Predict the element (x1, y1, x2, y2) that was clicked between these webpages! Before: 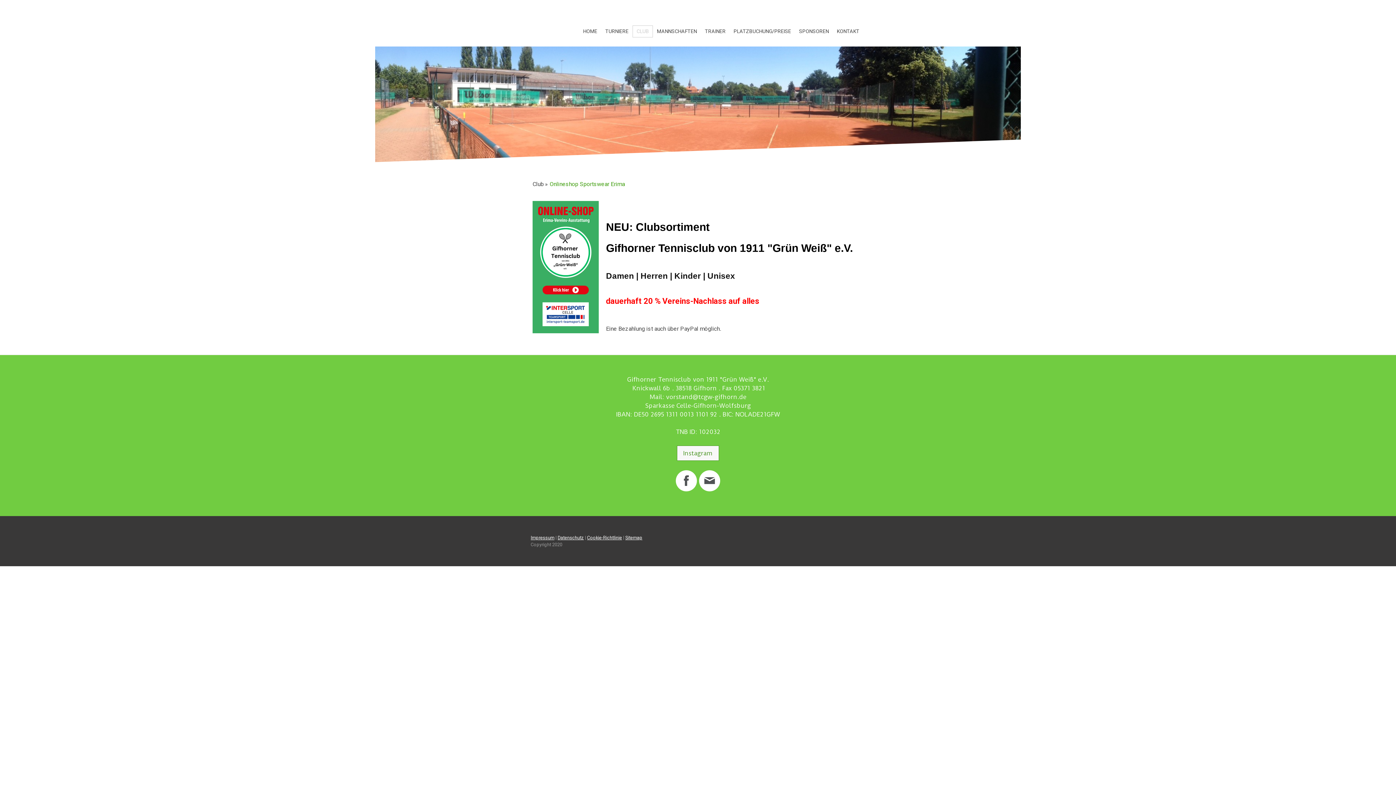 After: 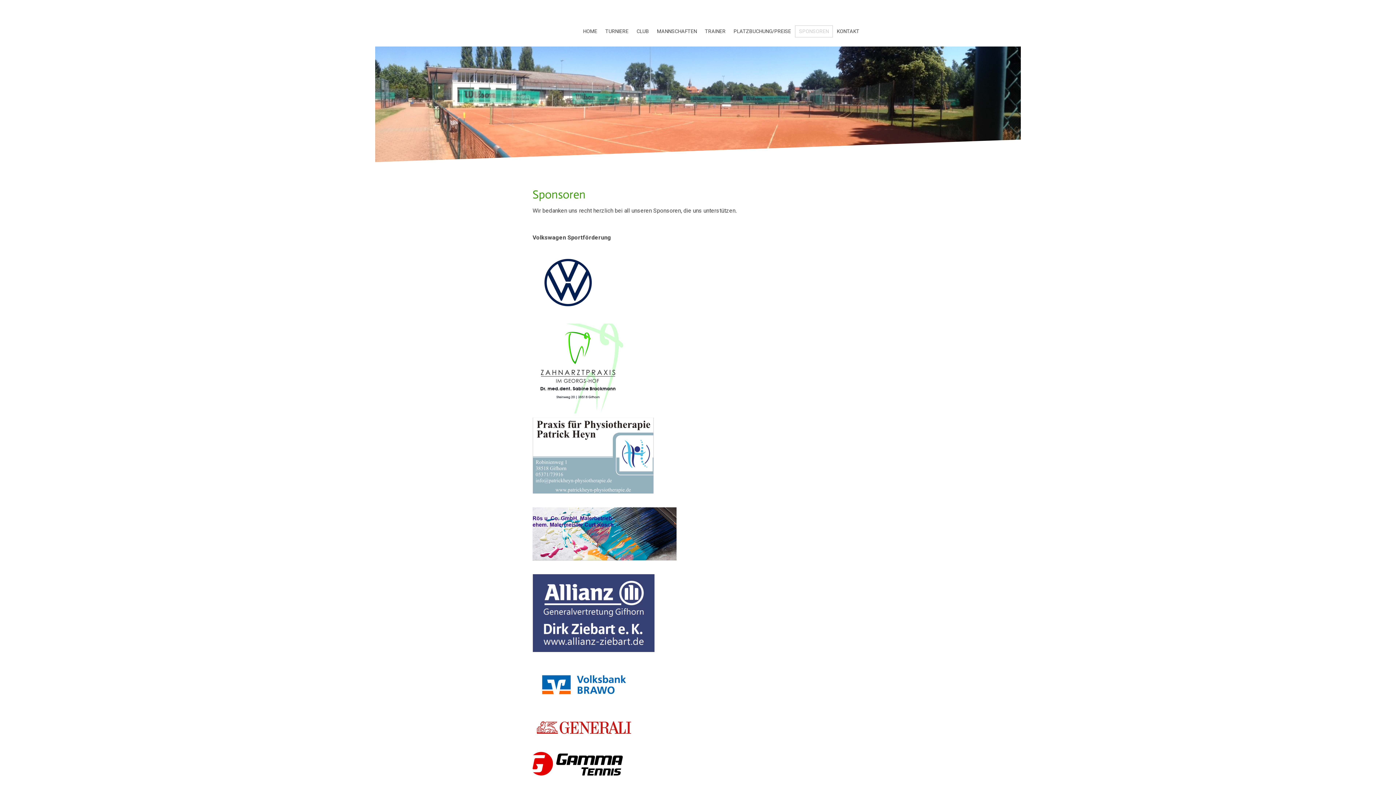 Action: bbox: (795, 25, 833, 37) label: SPONSOREN